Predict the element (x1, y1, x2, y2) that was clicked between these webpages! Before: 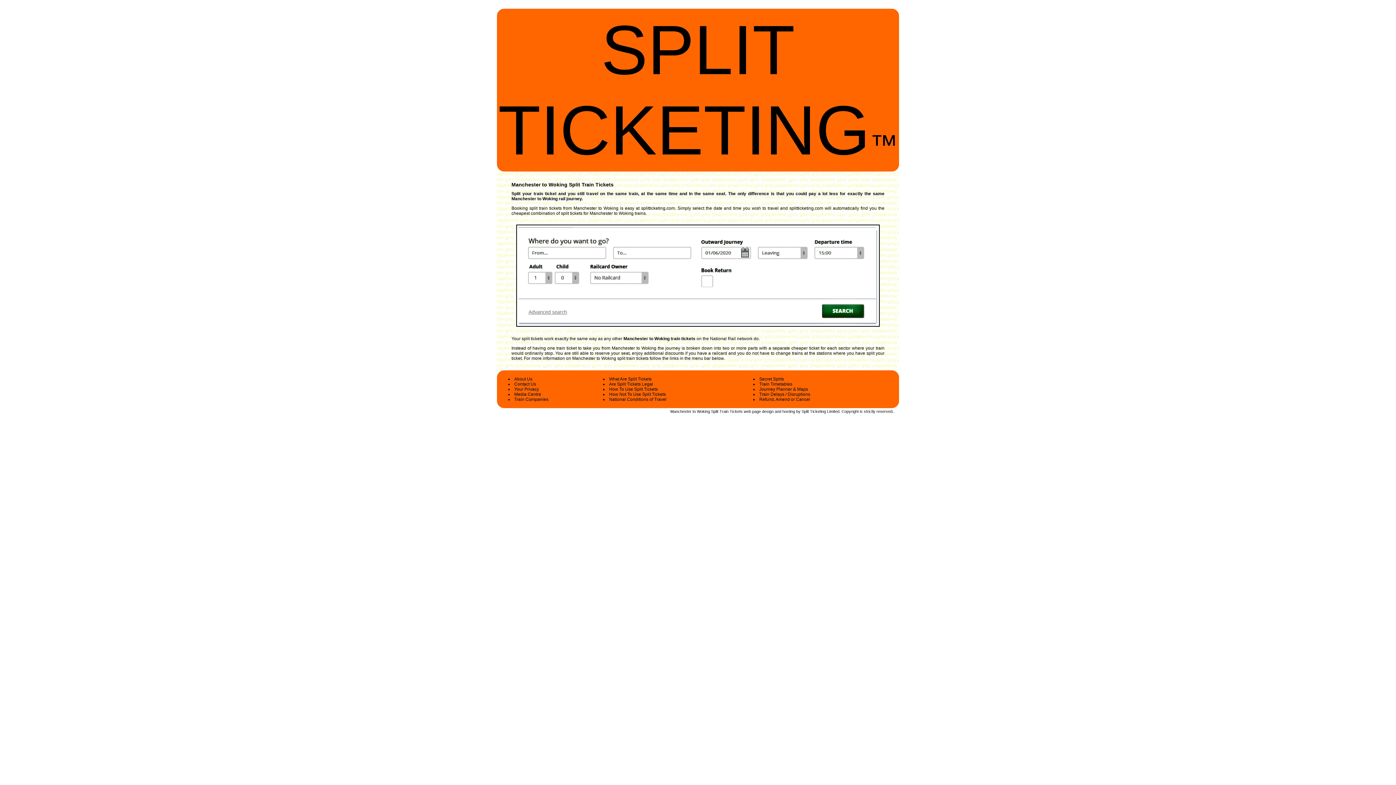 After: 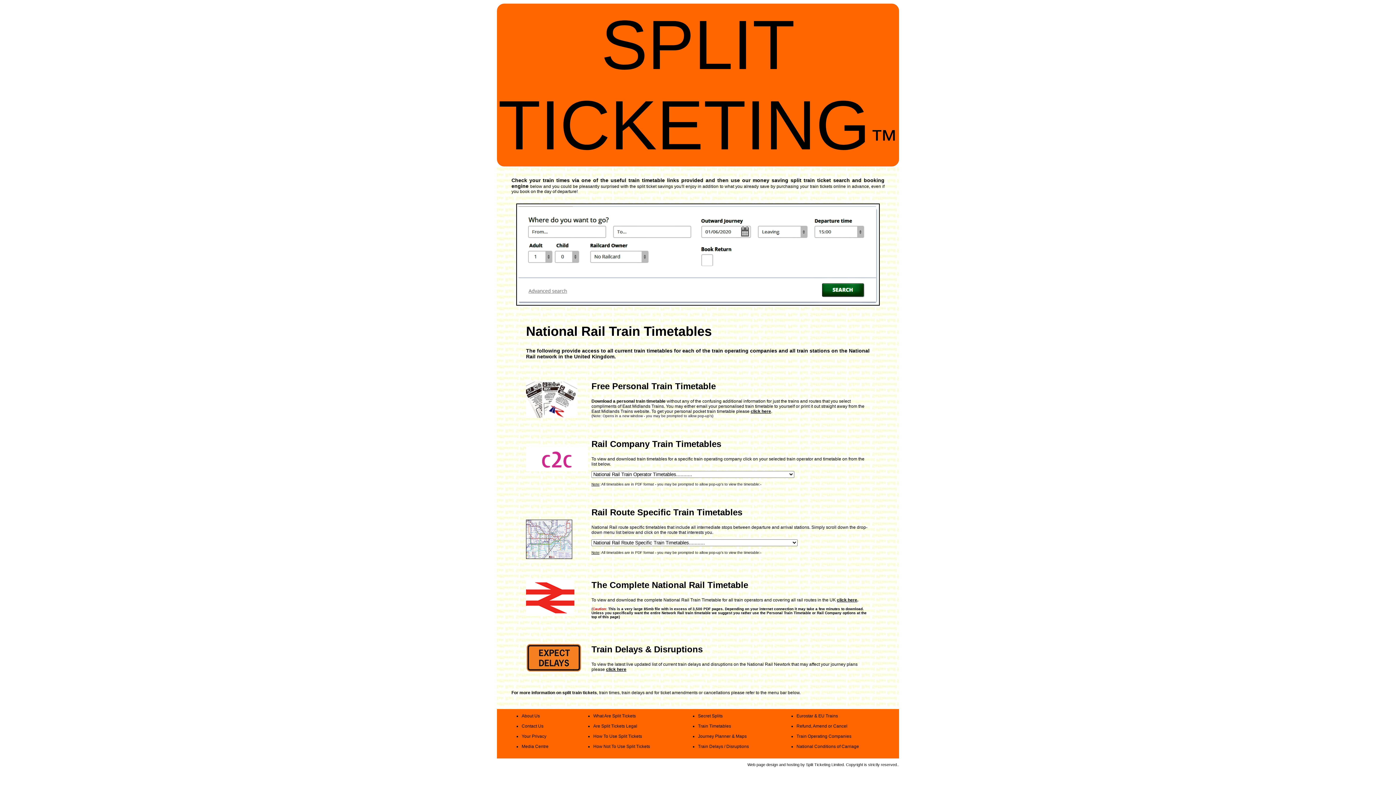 Action: bbox: (759, 381, 792, 386) label: Train Timetables